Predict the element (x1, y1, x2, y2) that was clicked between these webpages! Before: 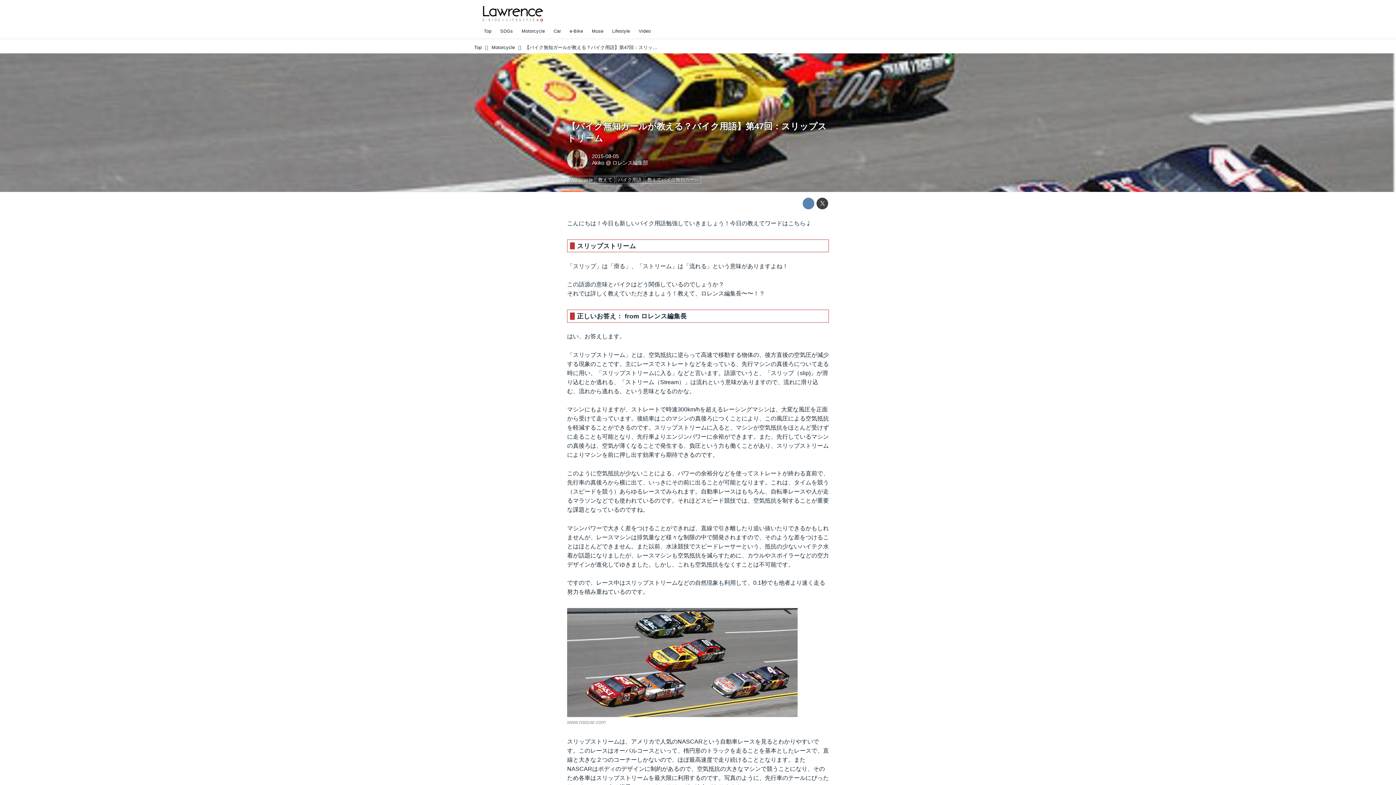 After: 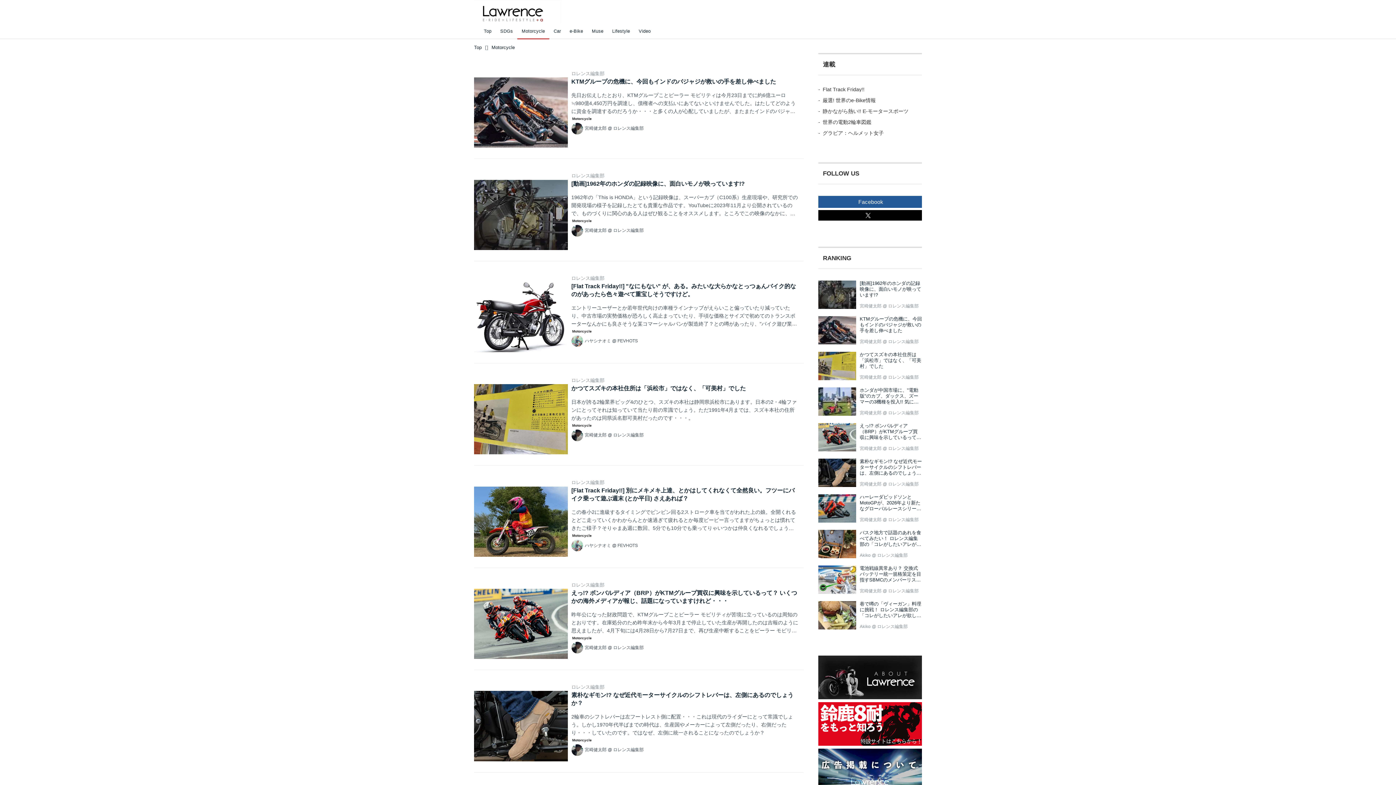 Action: label: Motorcycle bbox: (517, 23, 549, 38)